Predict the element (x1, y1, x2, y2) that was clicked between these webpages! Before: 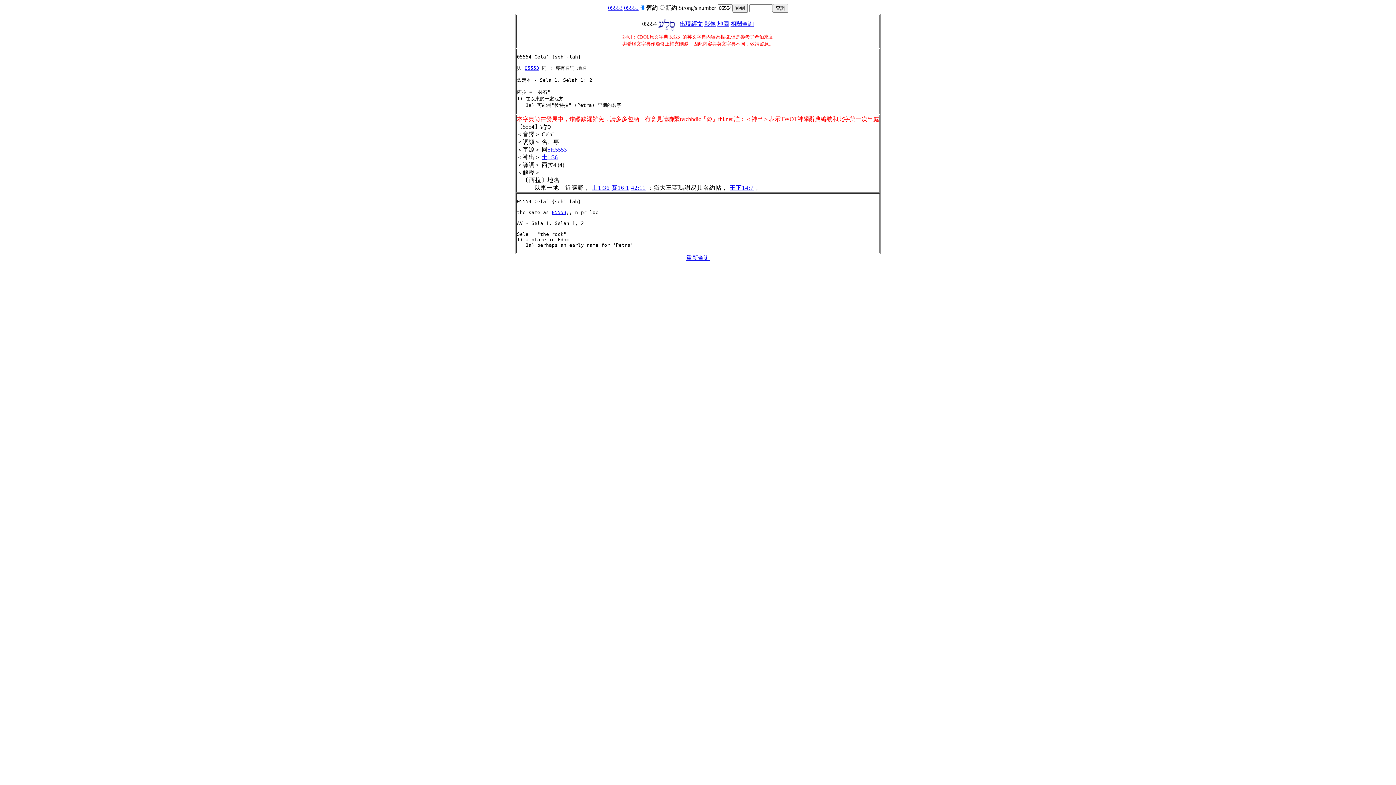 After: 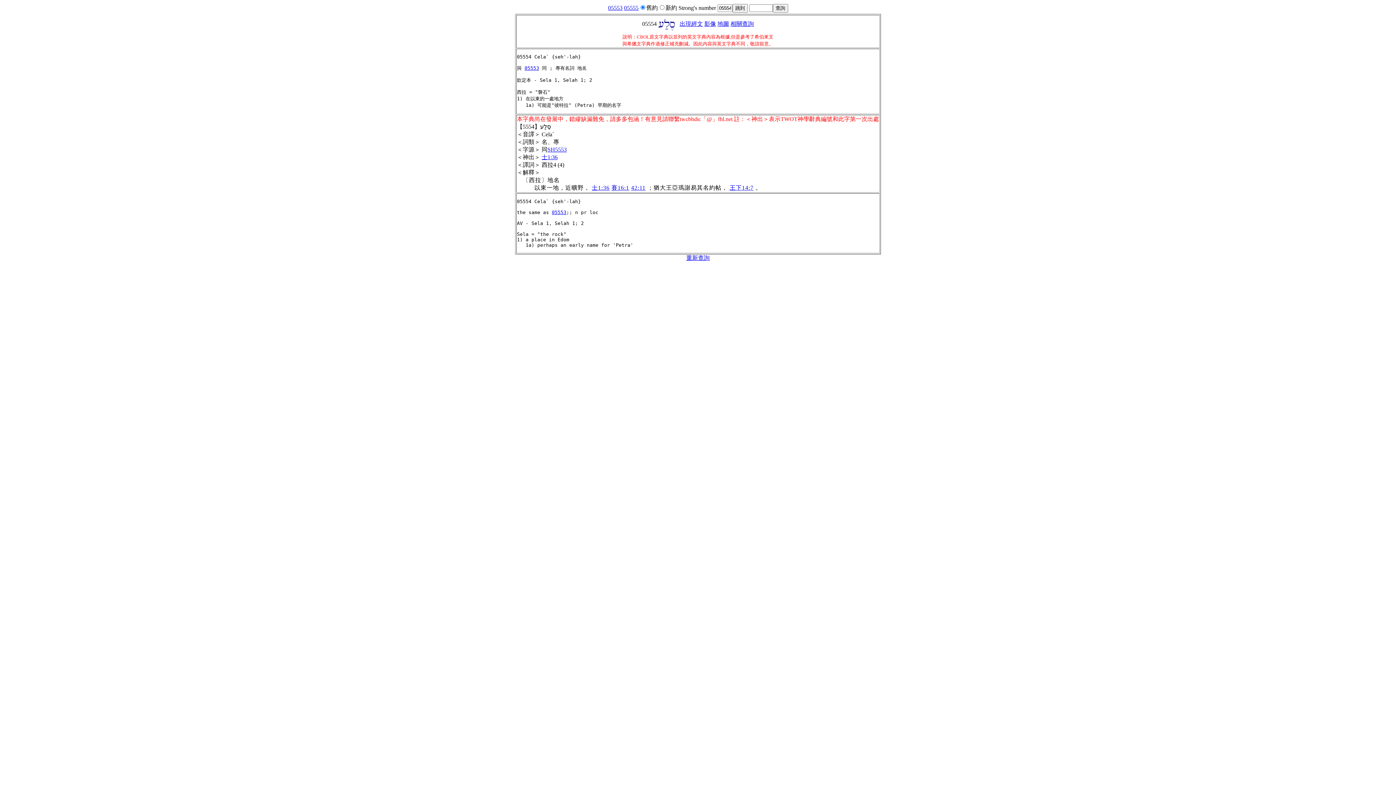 Action: label: 42:11 bbox: (631, 184, 645, 190)